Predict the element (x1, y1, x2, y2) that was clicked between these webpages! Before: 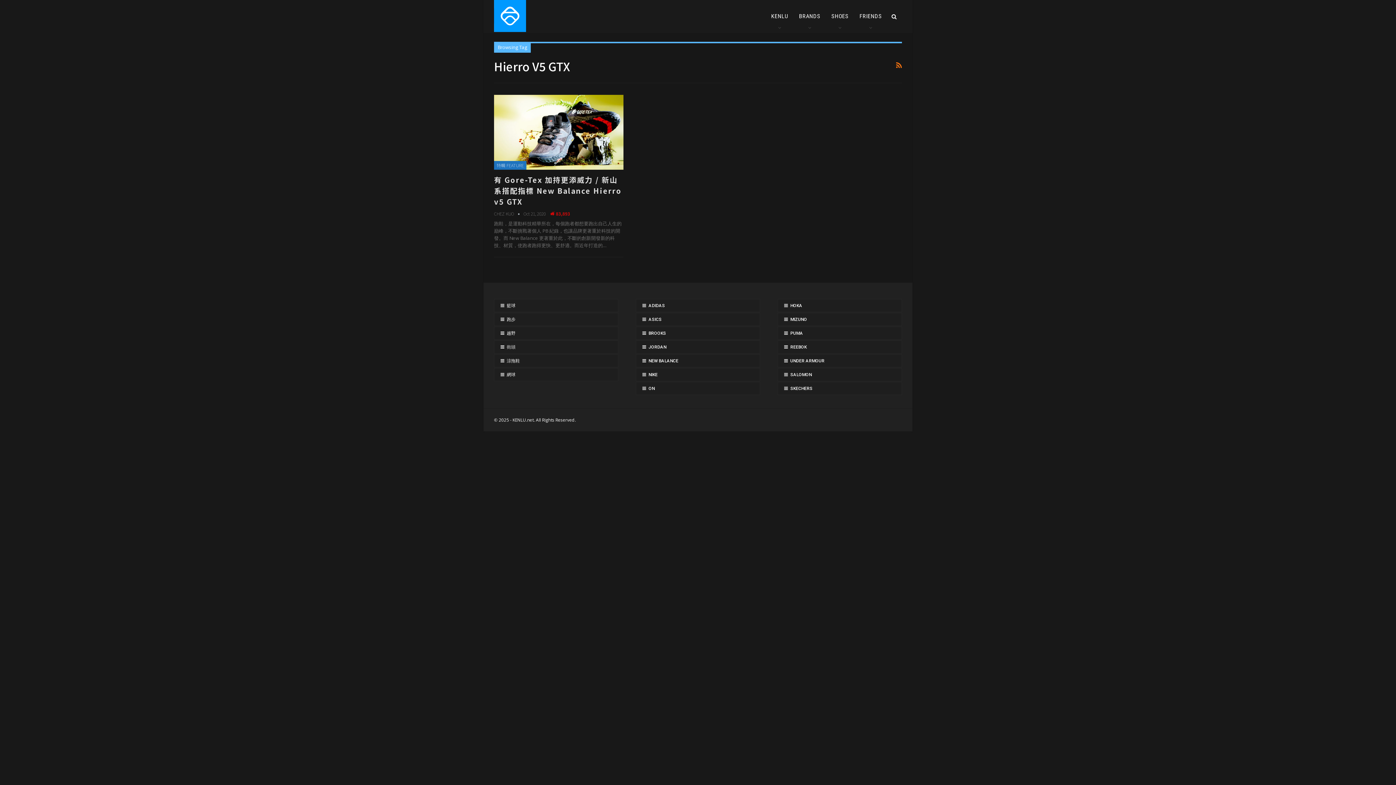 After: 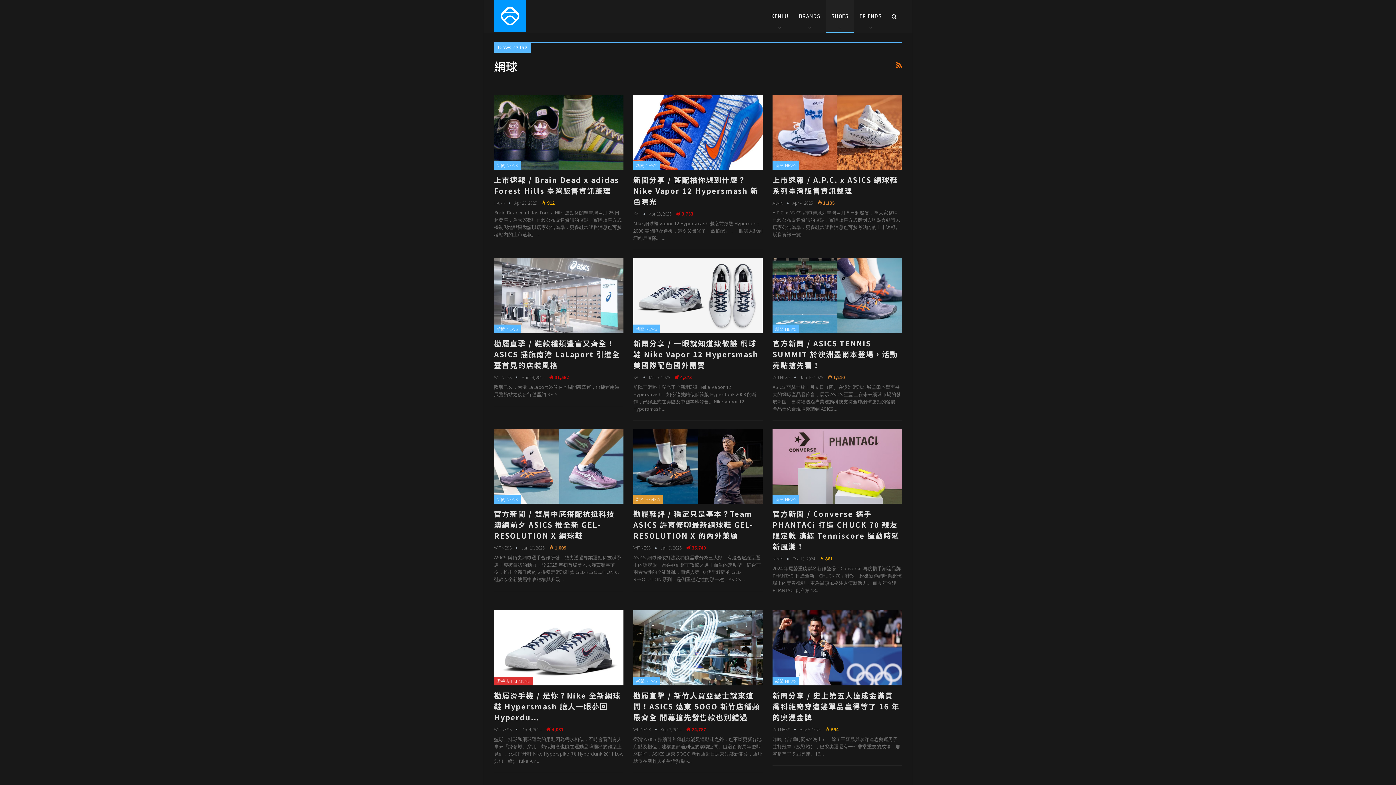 Action: label: 網球 bbox: (494, 368, 618, 381)